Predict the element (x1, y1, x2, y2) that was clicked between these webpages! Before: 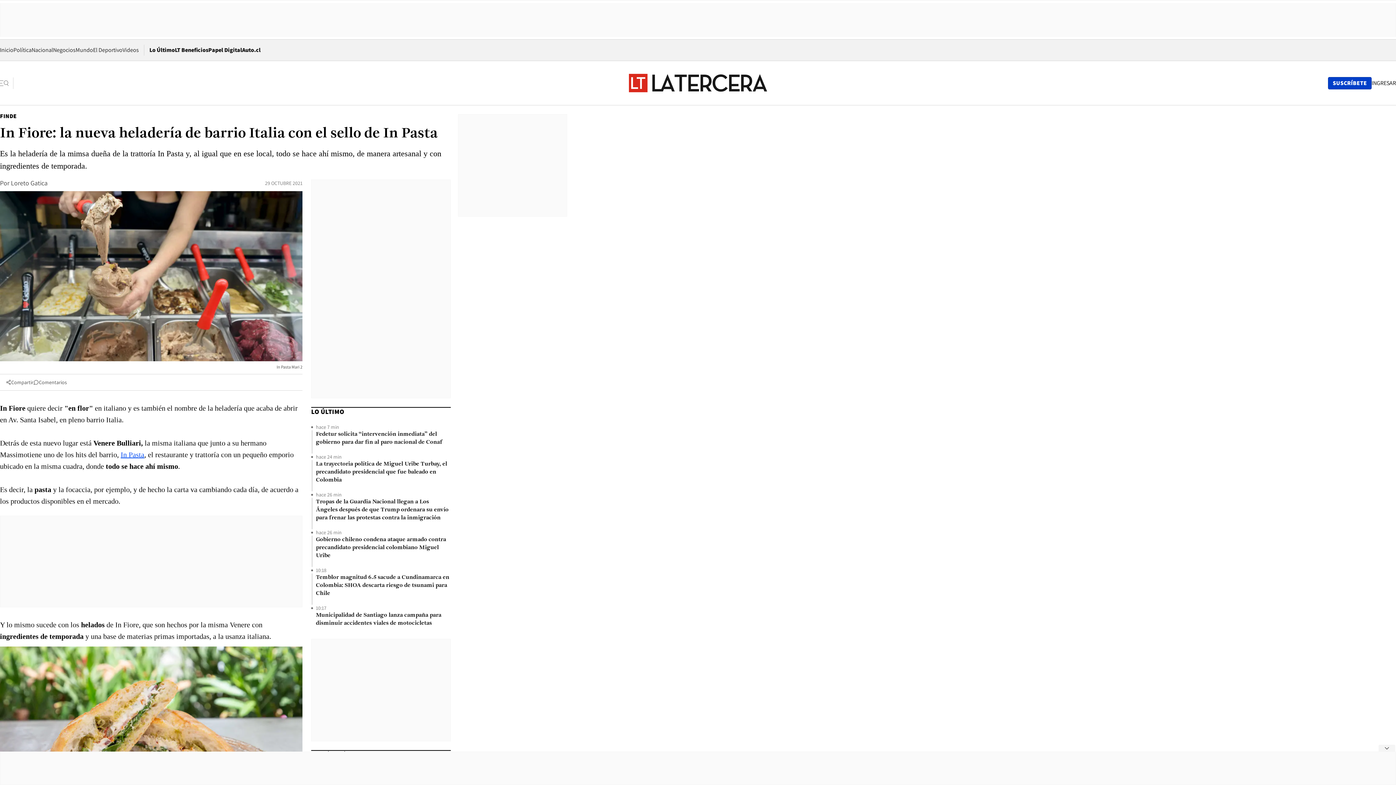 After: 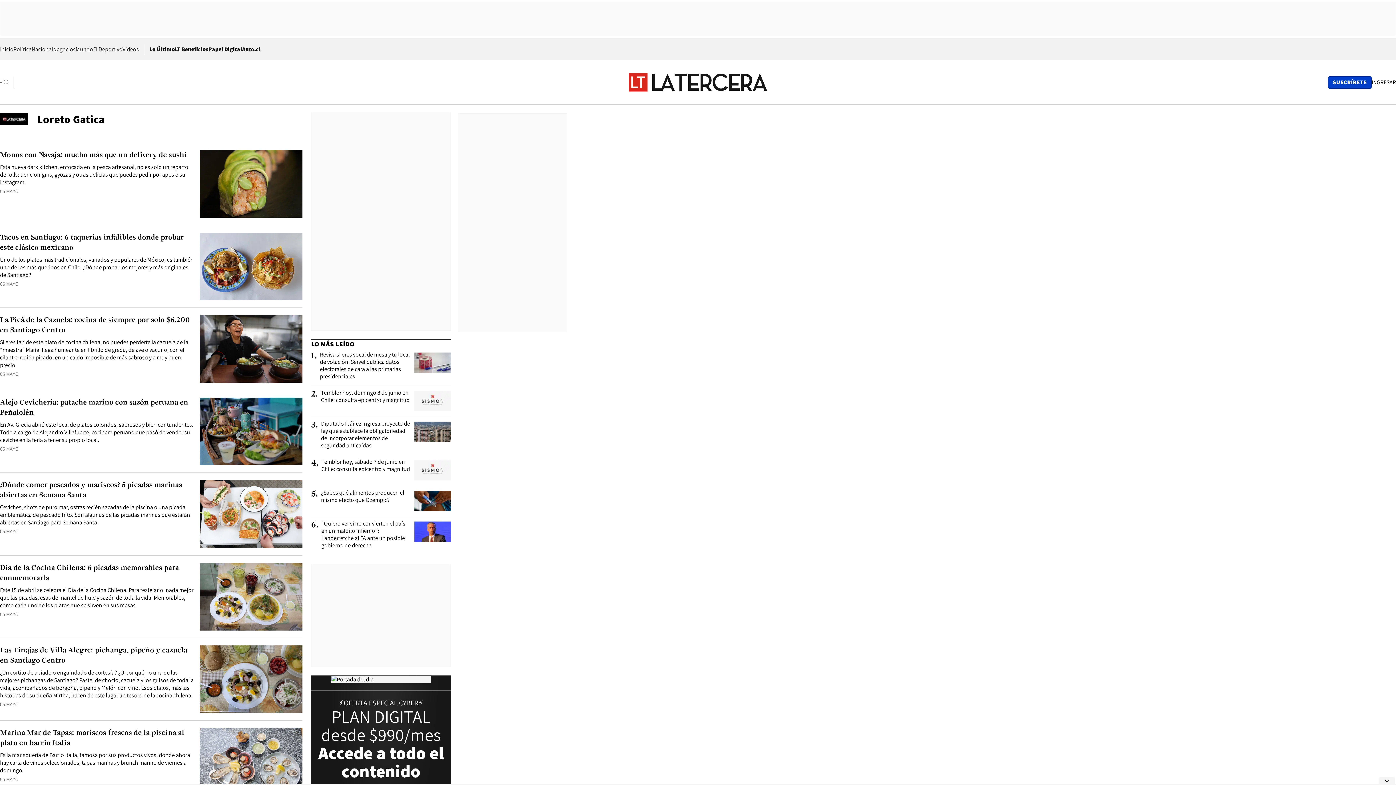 Action: label: Link a autor bbox: (10, 178, 47, 187)